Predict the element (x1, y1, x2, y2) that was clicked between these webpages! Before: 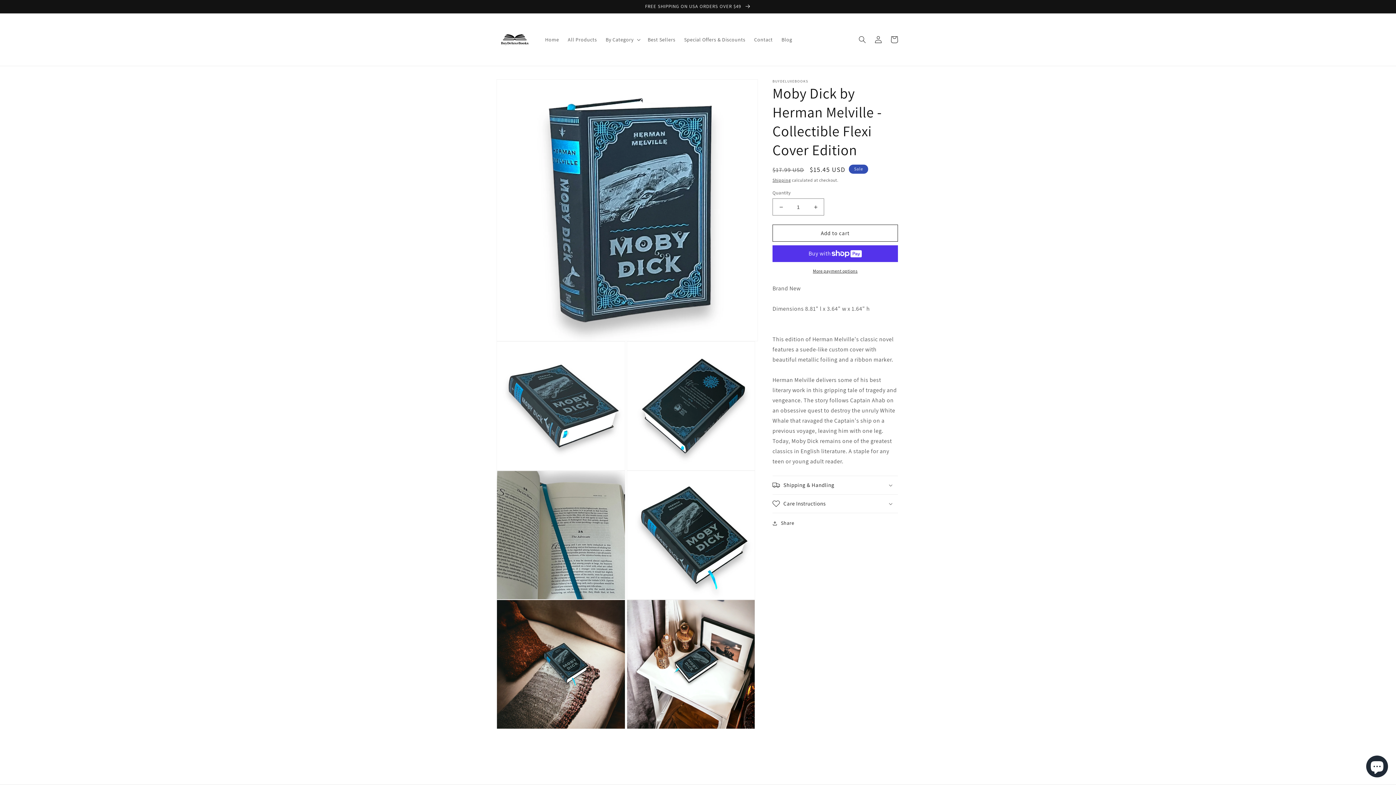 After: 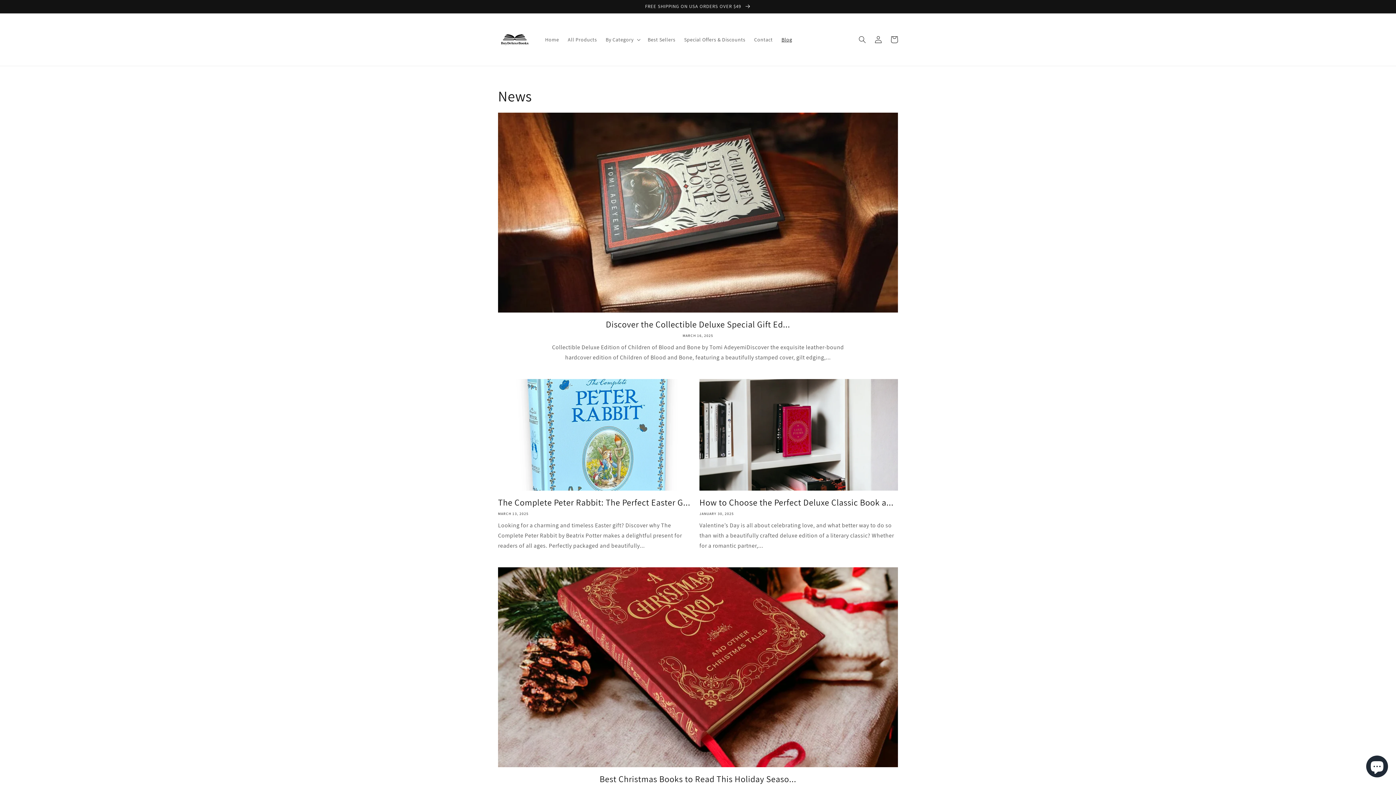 Action: bbox: (777, 32, 796, 47) label: Blog